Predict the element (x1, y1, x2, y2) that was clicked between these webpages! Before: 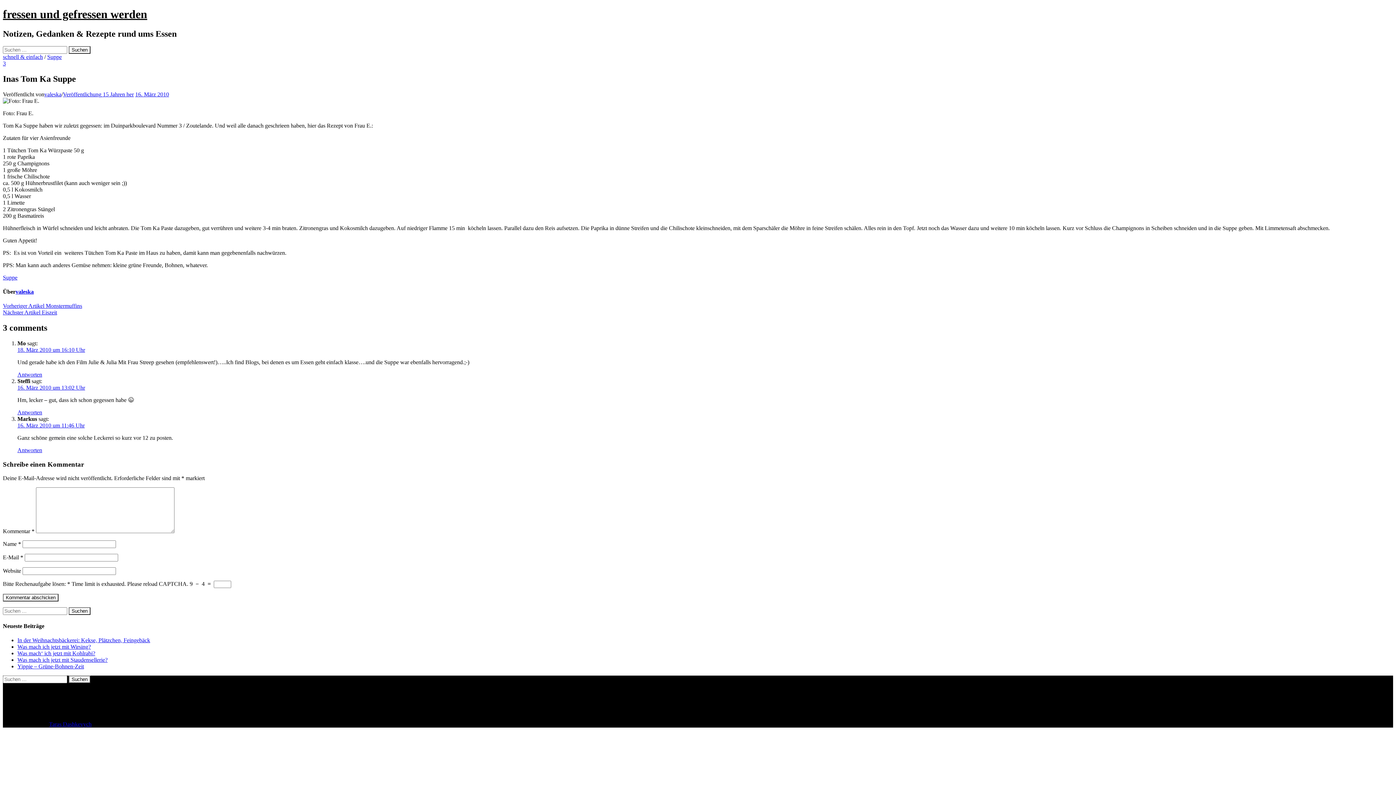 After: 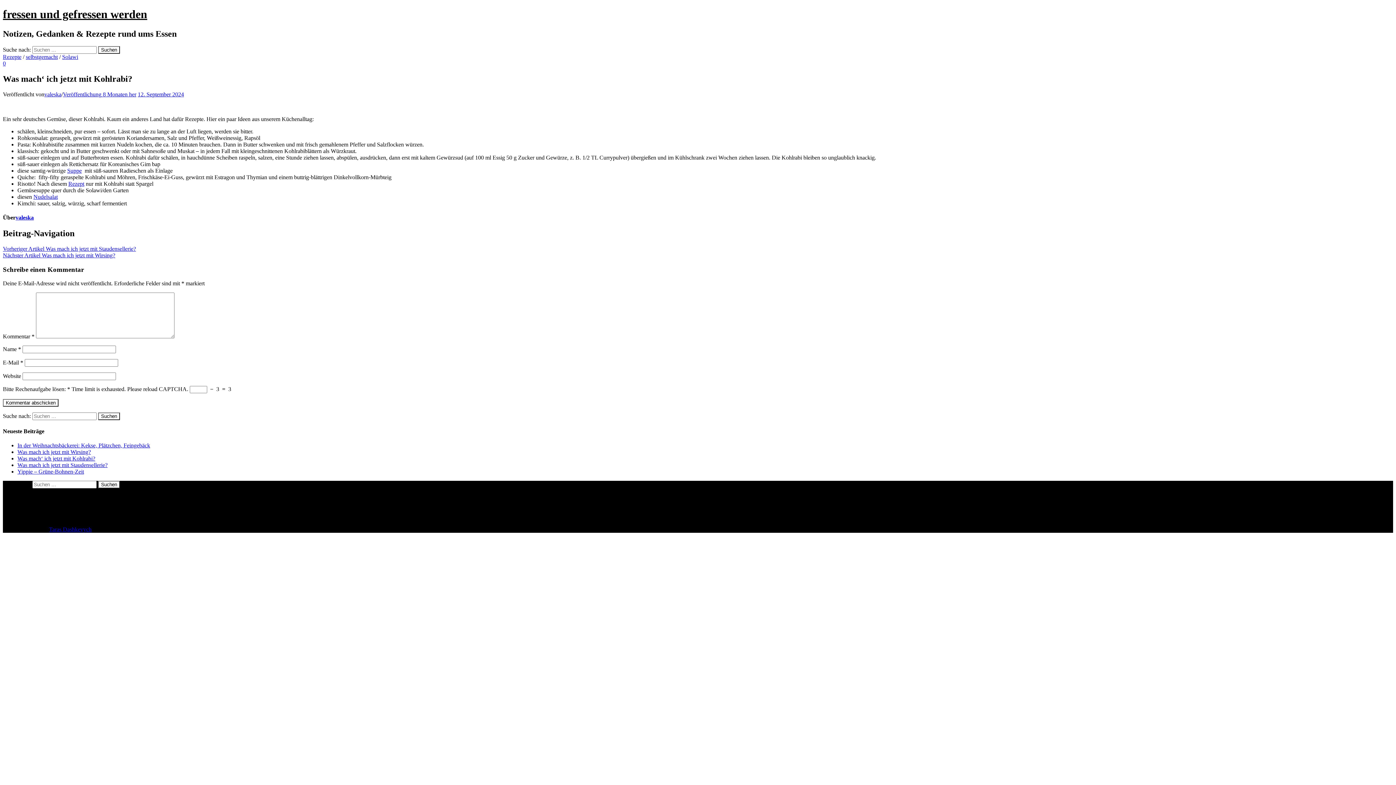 Action: bbox: (17, 650, 95, 656) label: Was mach‘ ich jetzt mit Kohlrabi?